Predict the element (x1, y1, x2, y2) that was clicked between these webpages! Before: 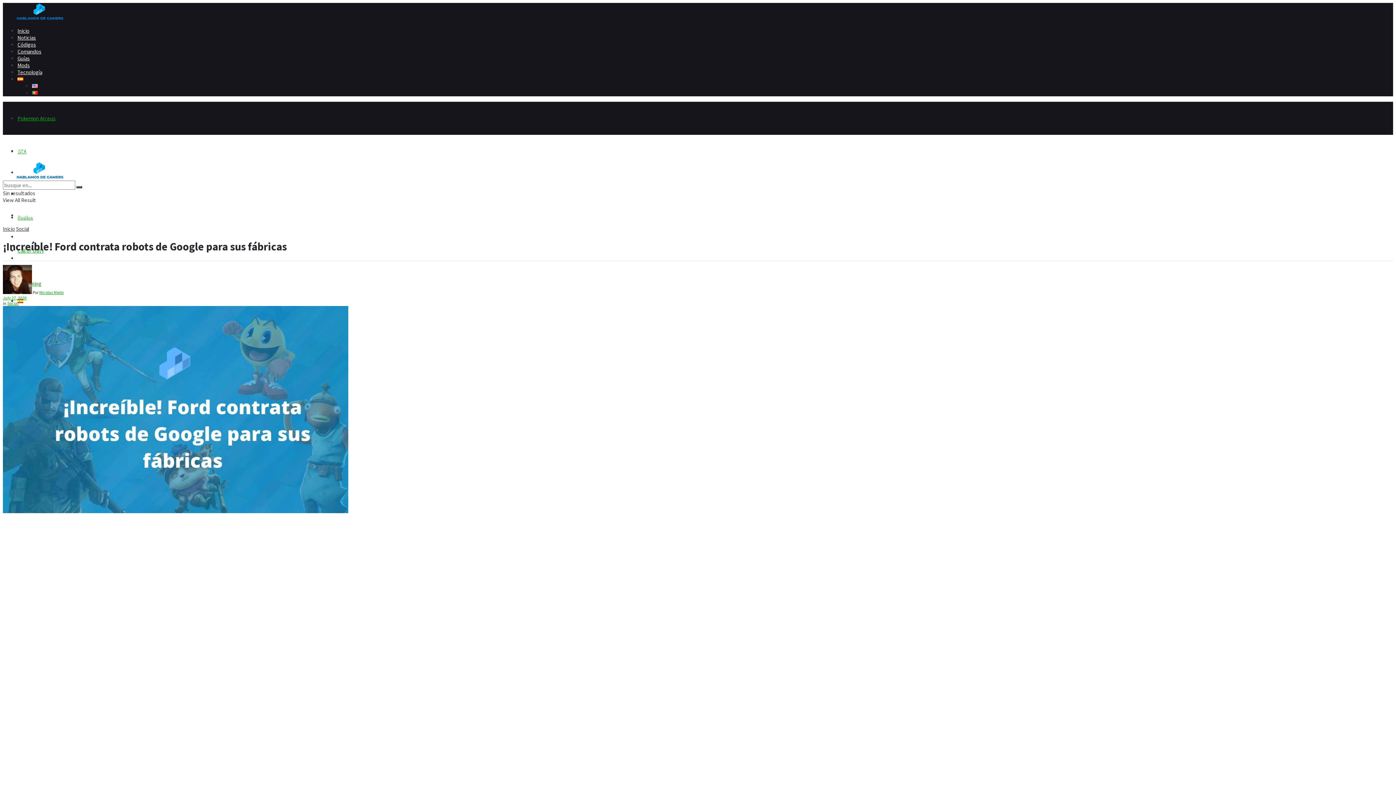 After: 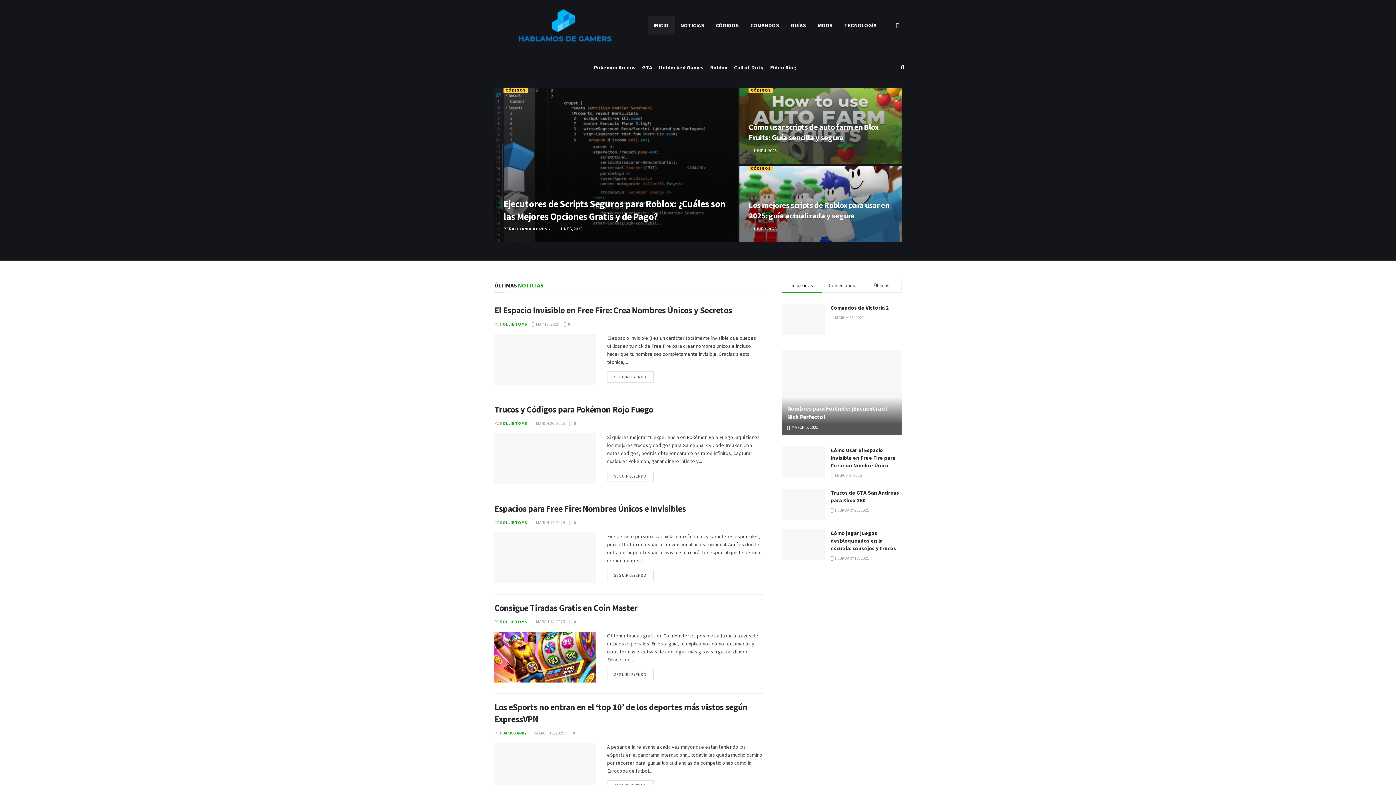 Action: label: Inicio bbox: (17, 27, 29, 34)